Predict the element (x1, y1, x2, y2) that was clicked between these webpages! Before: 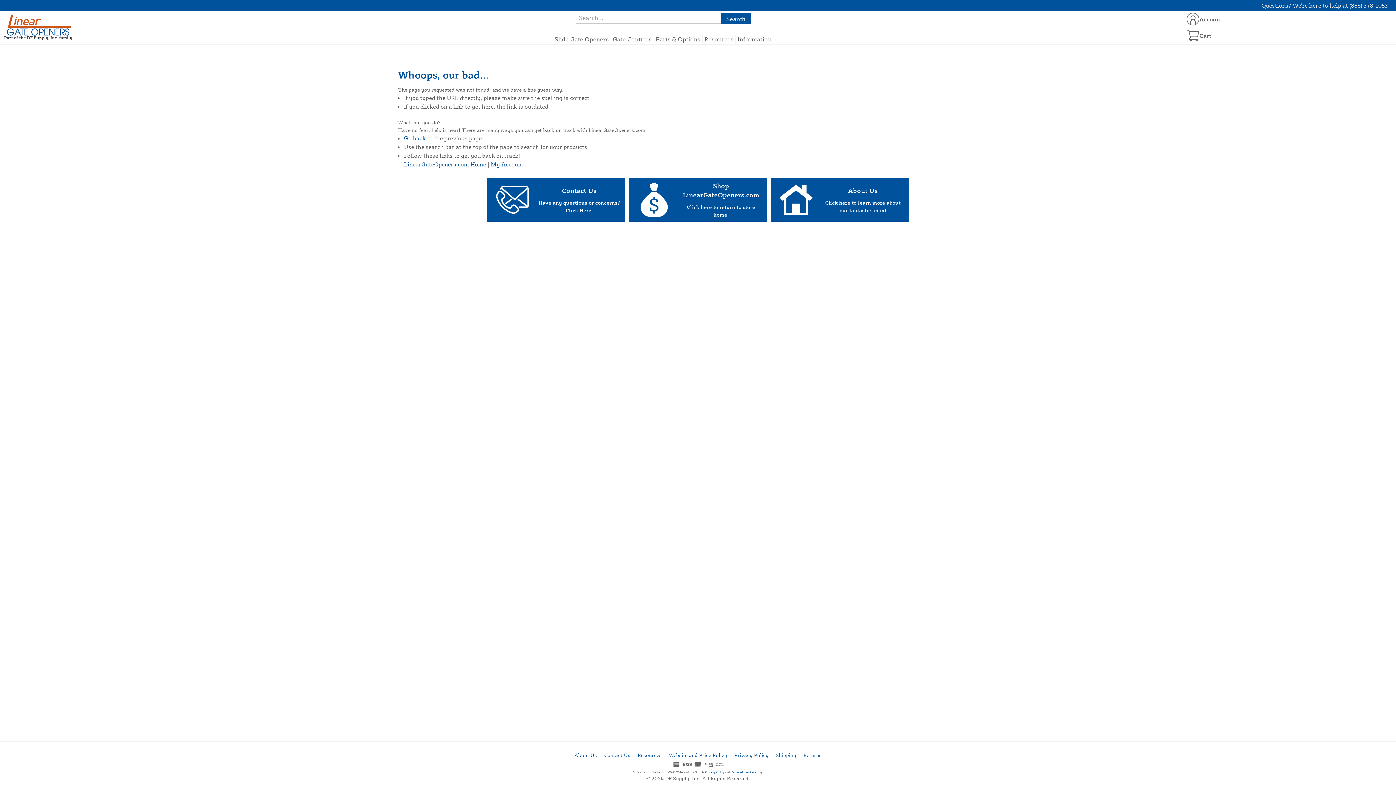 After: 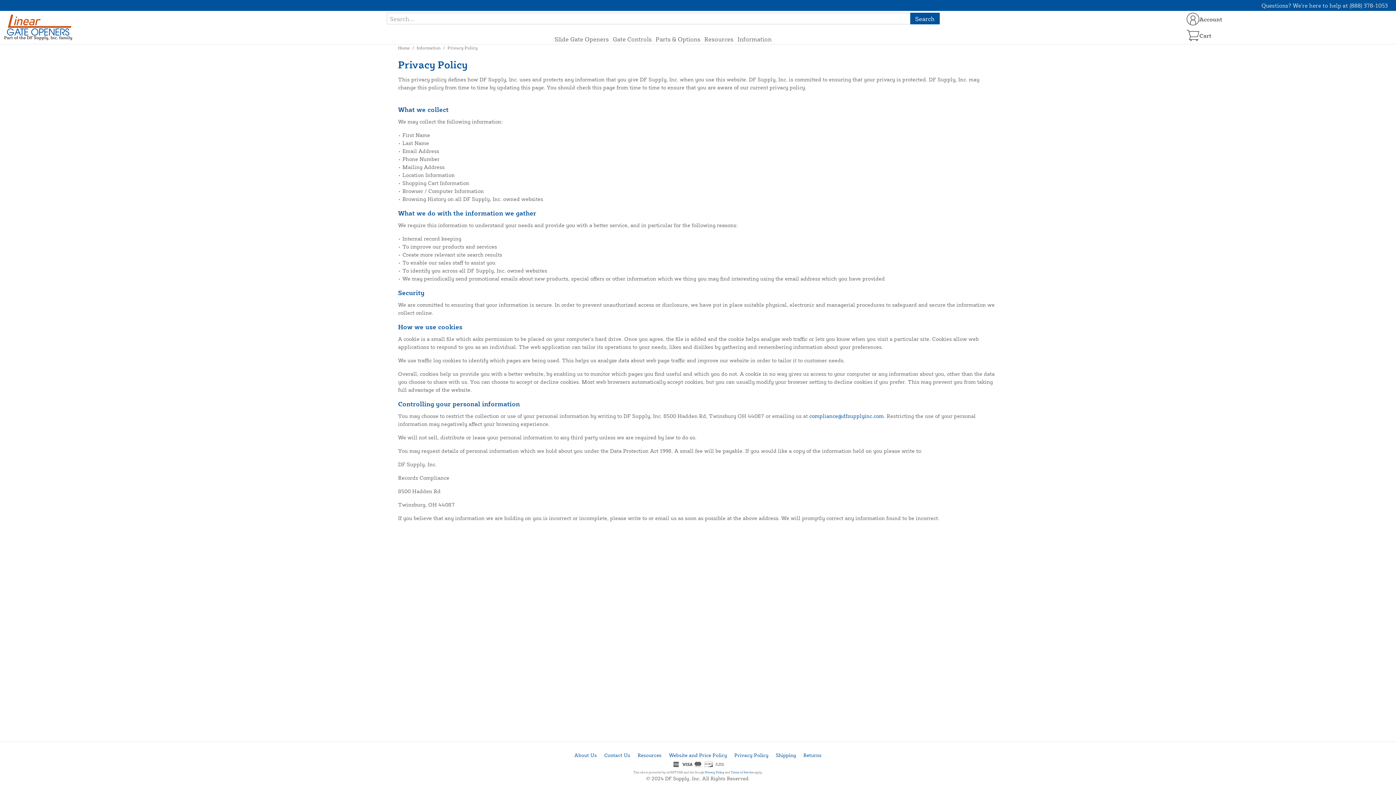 Action: label: Privacy Policy bbox: (734, 752, 768, 758)